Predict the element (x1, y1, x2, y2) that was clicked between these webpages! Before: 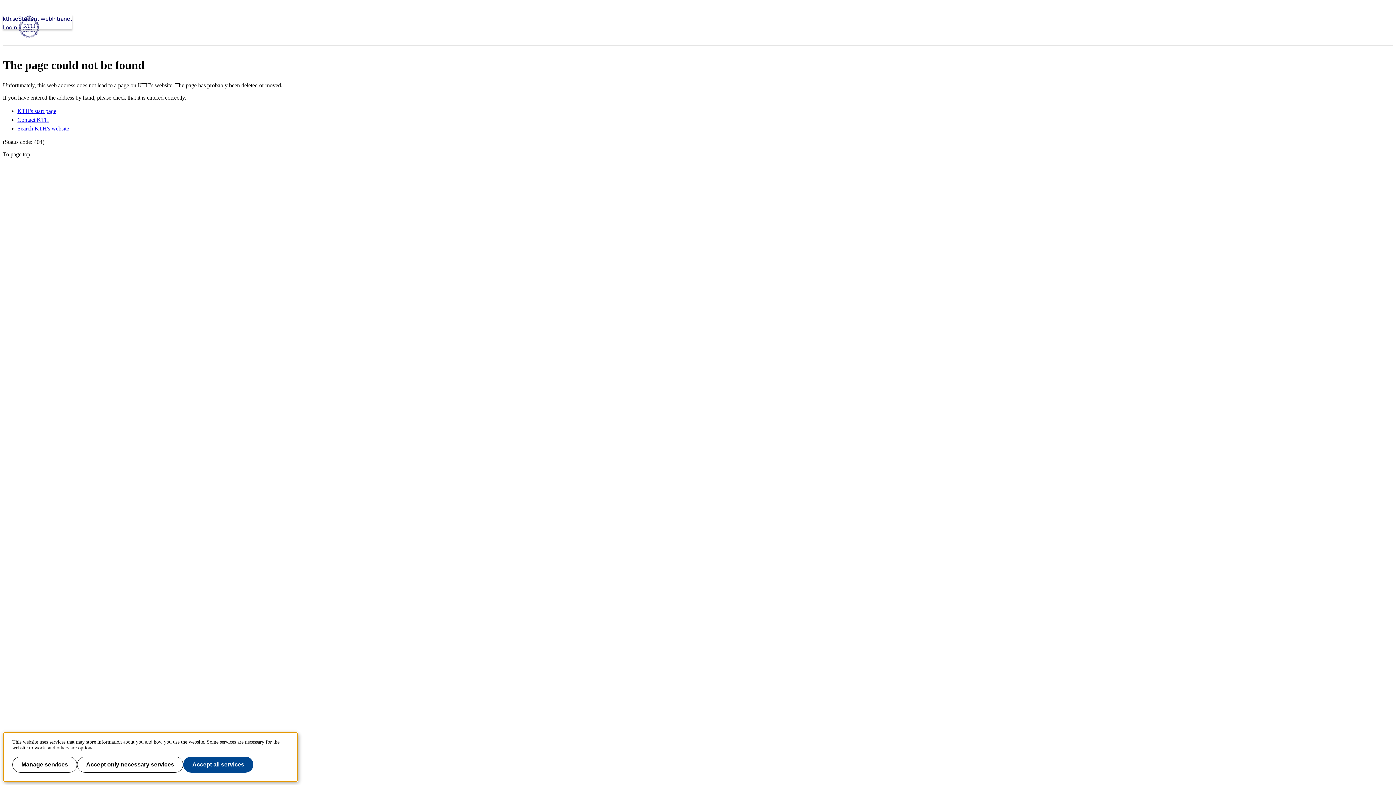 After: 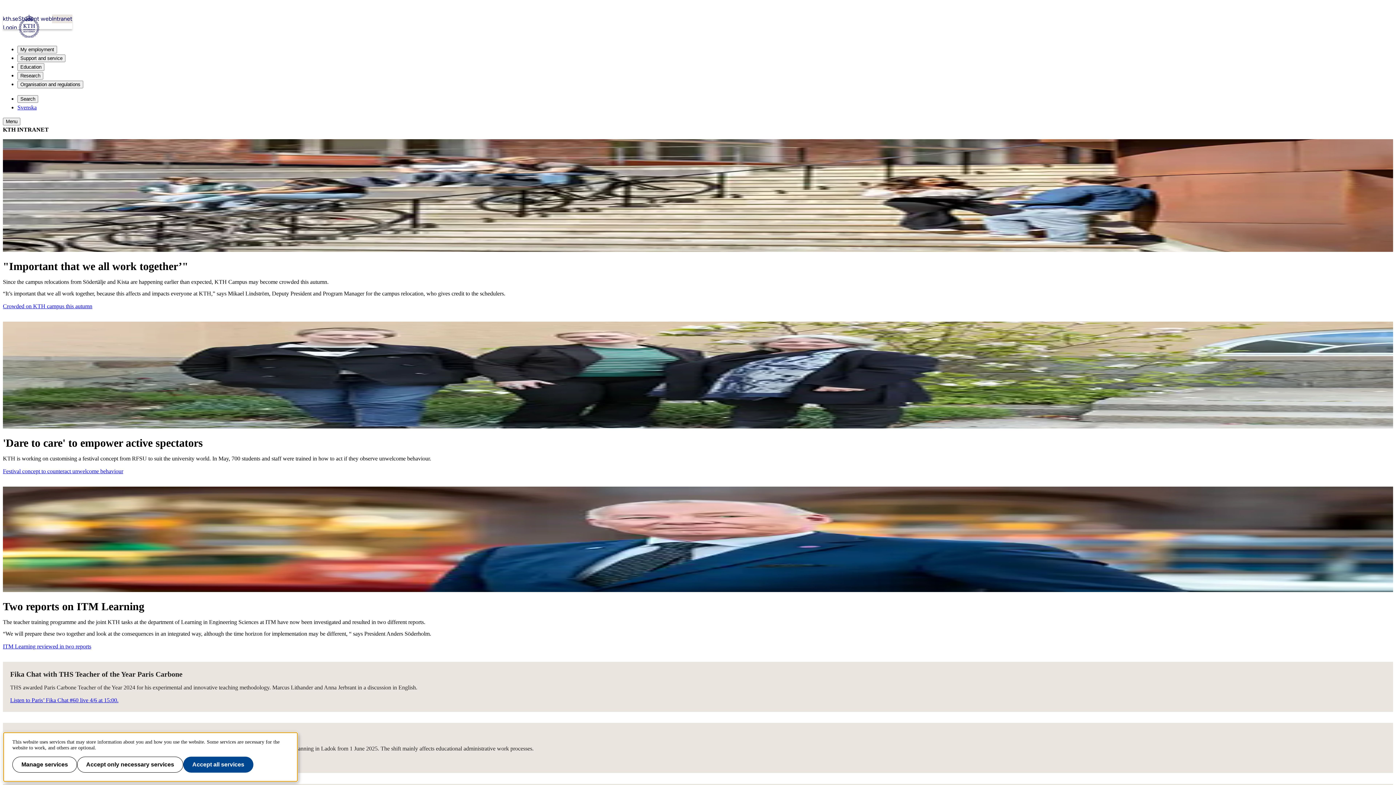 Action: bbox: (52, 14, 72, 23) label: Intranet